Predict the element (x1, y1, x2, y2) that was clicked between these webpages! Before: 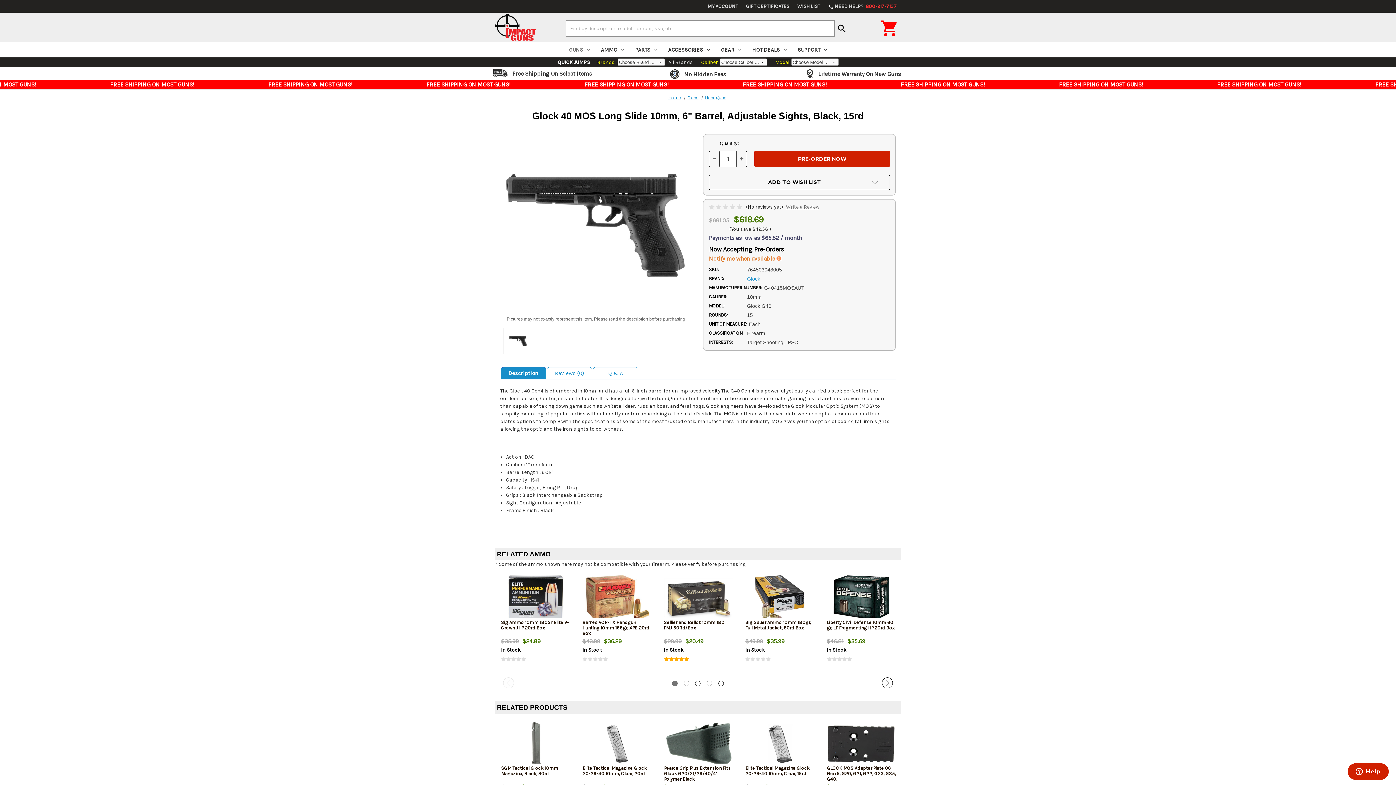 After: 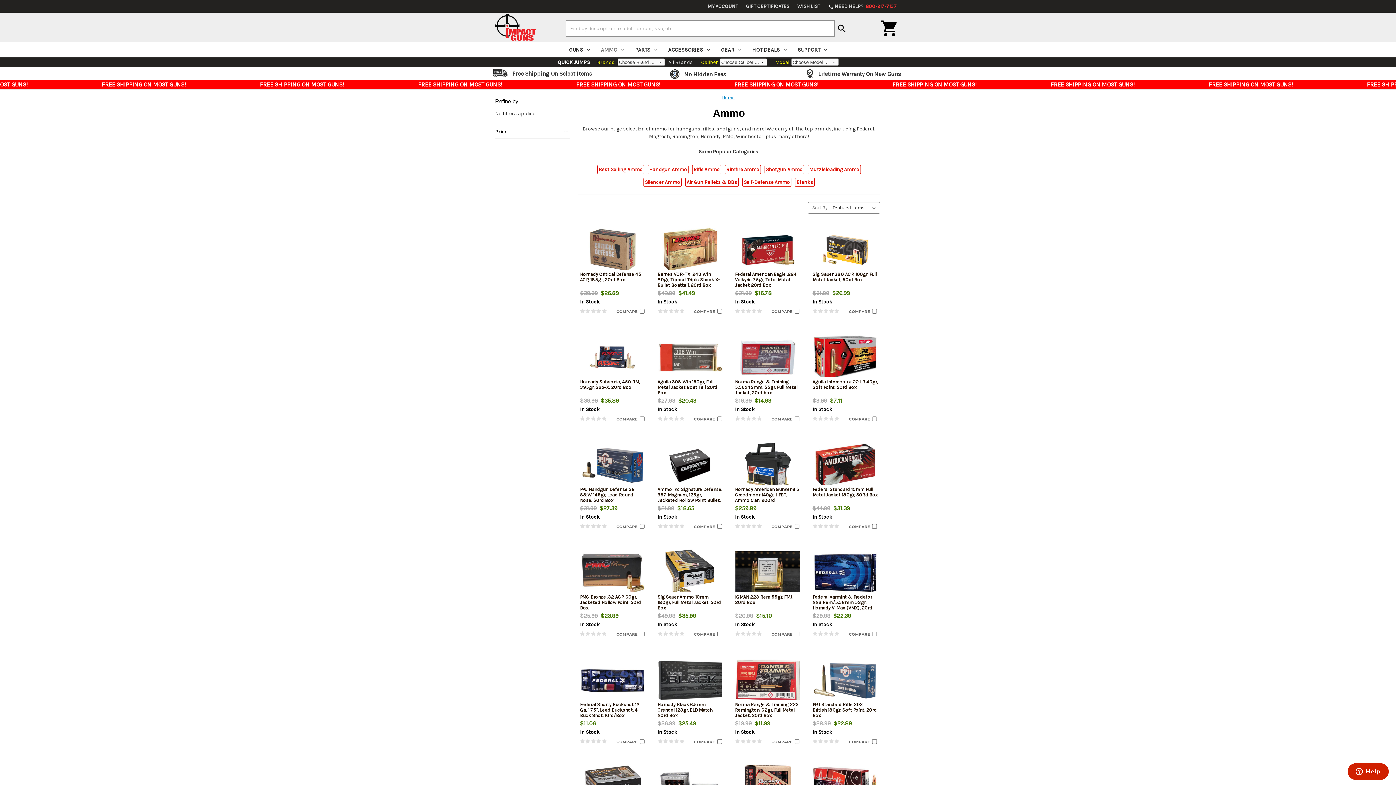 Action: label: AMMO bbox: (595, 42, 629, 57)